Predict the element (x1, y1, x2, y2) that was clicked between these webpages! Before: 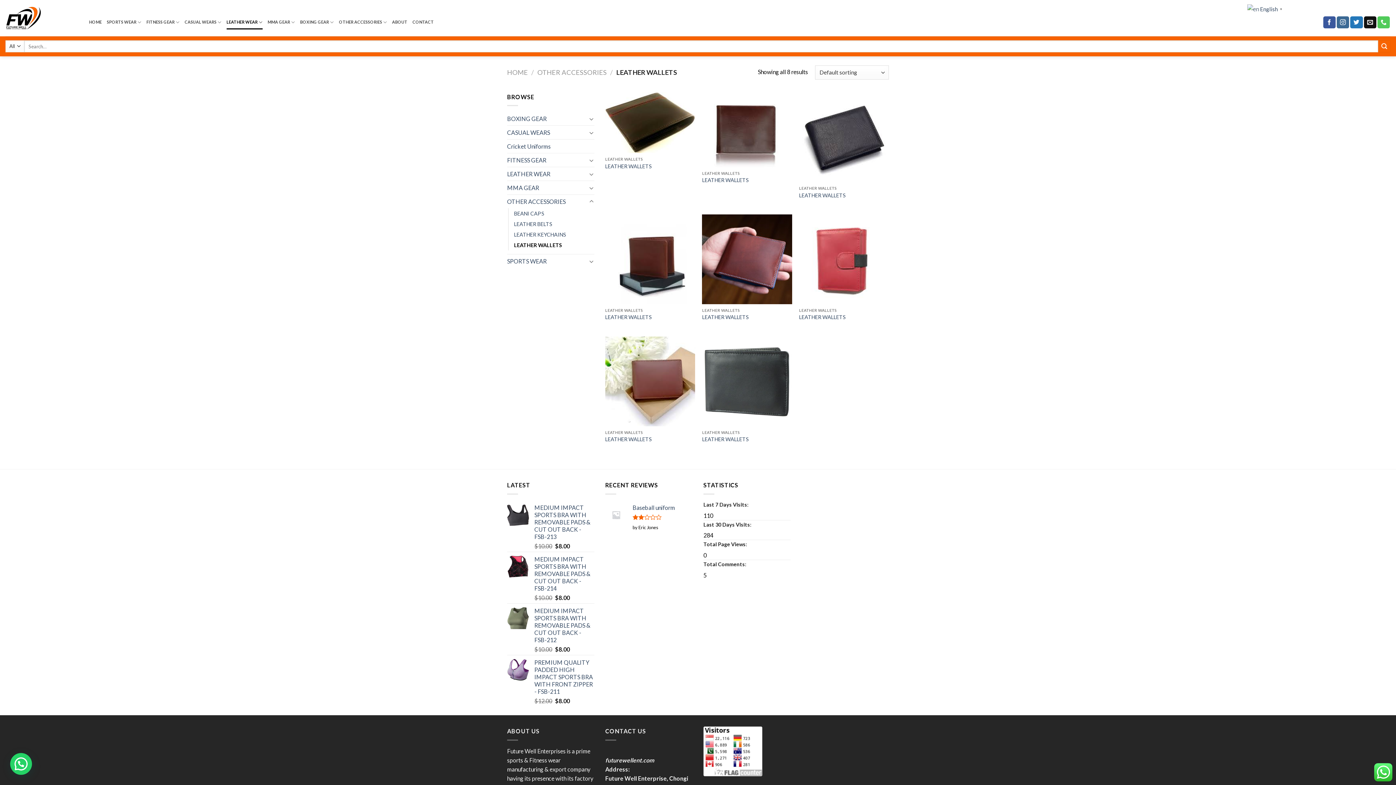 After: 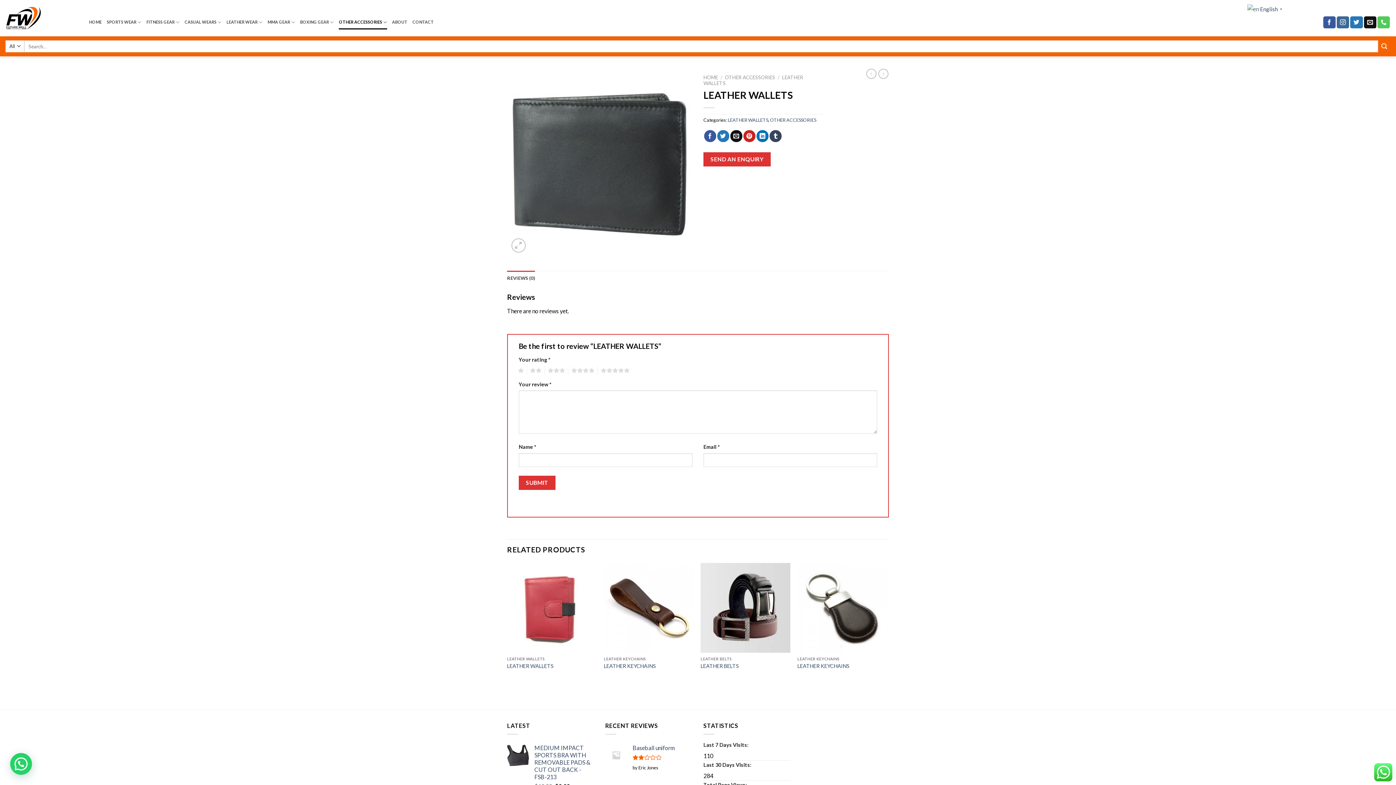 Action: label: LEATHER WALLETS bbox: (702, 436, 748, 443)